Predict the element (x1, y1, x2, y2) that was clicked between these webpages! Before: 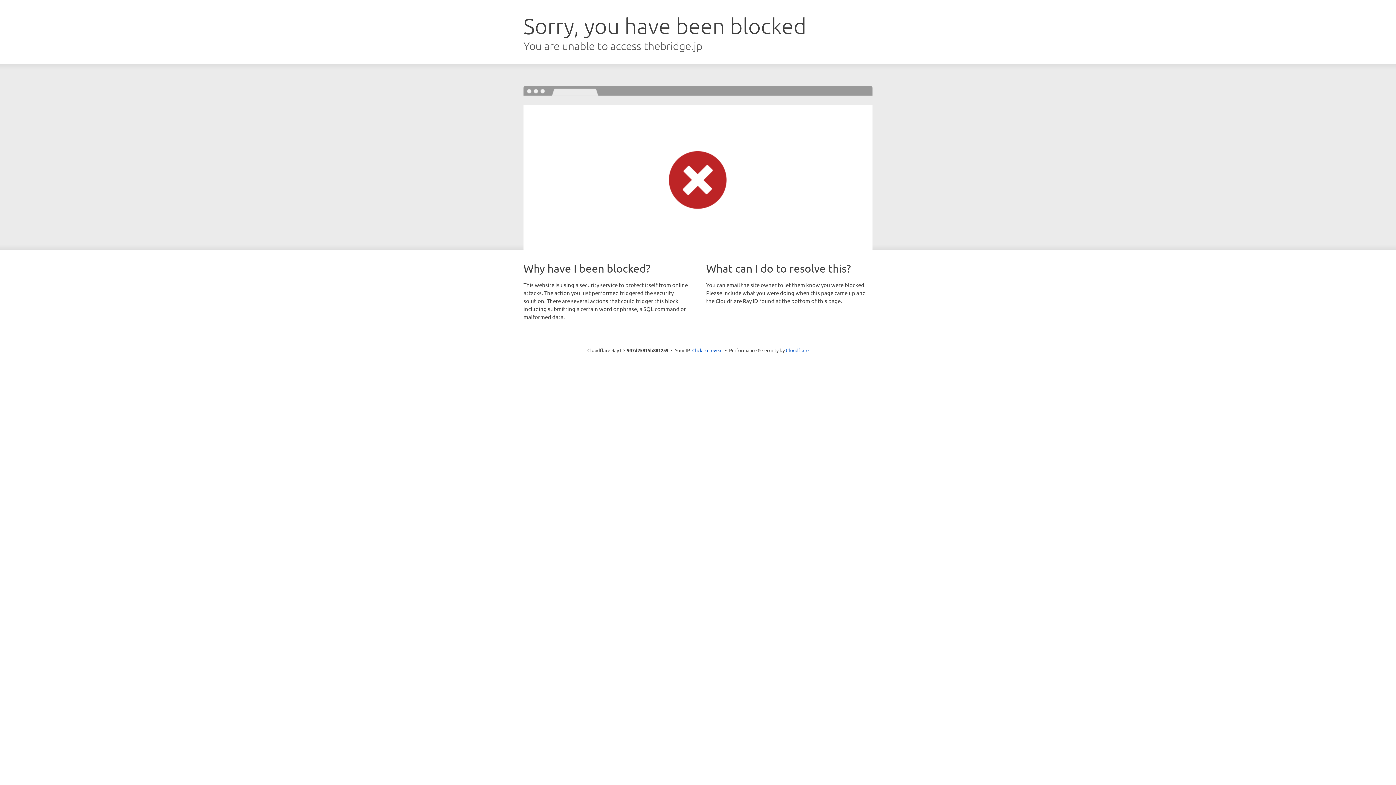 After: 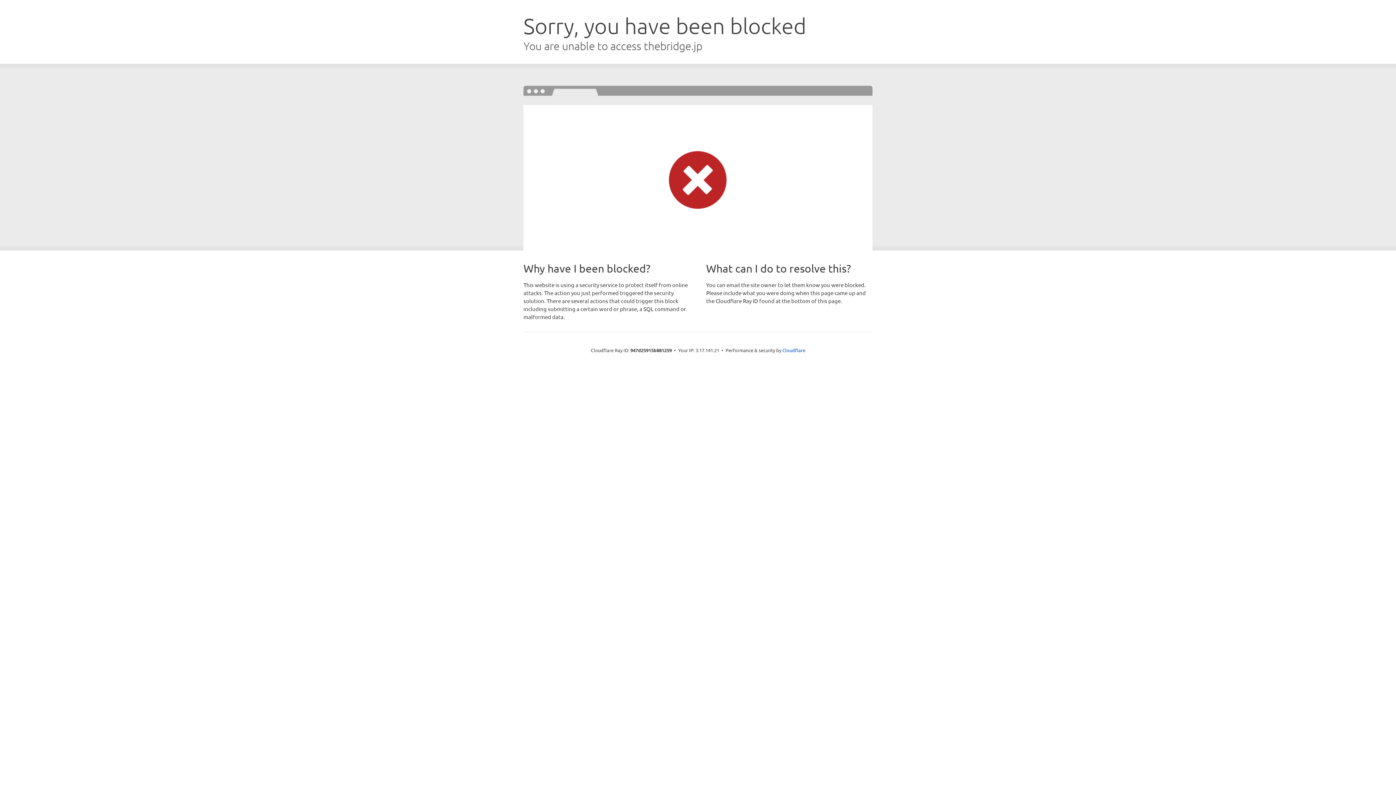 Action: bbox: (692, 346, 722, 353) label: Click to reveal